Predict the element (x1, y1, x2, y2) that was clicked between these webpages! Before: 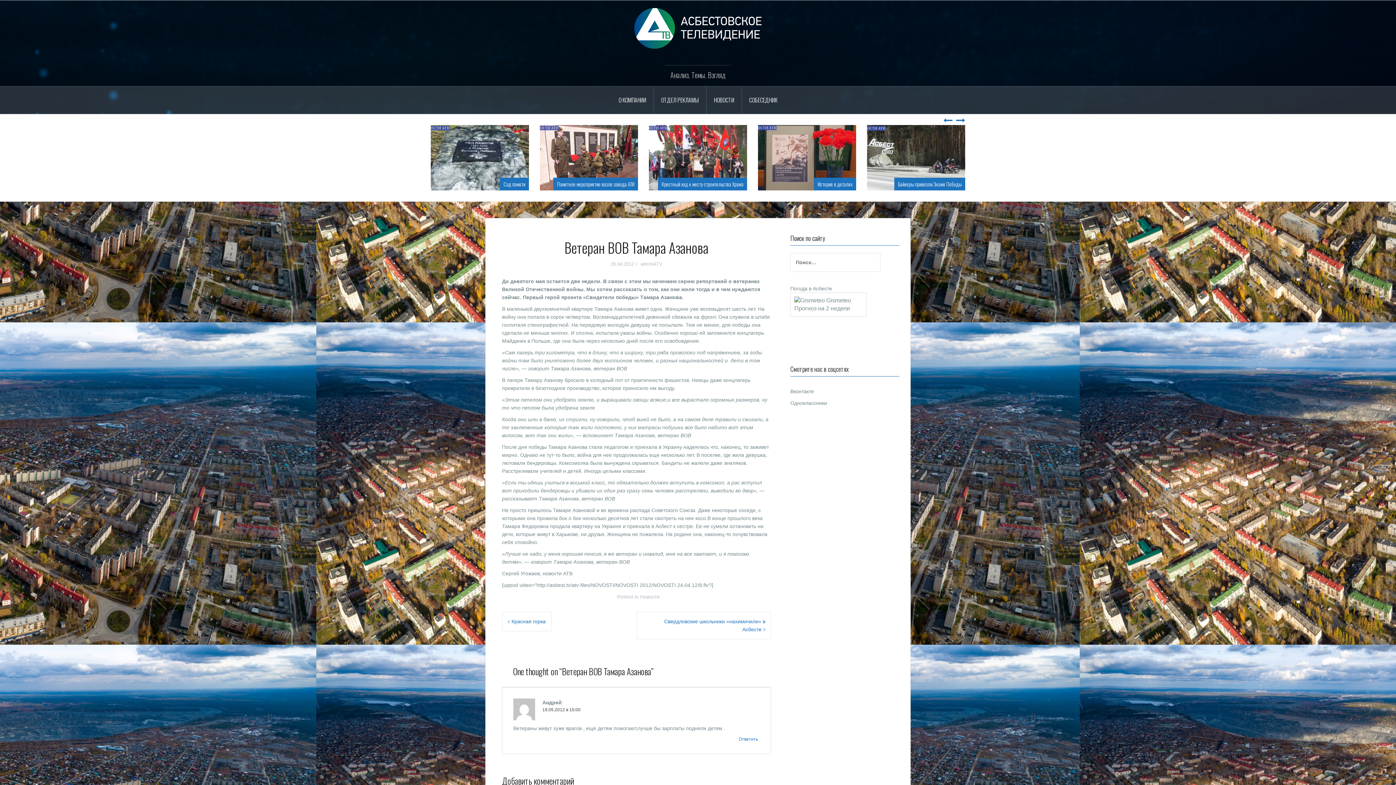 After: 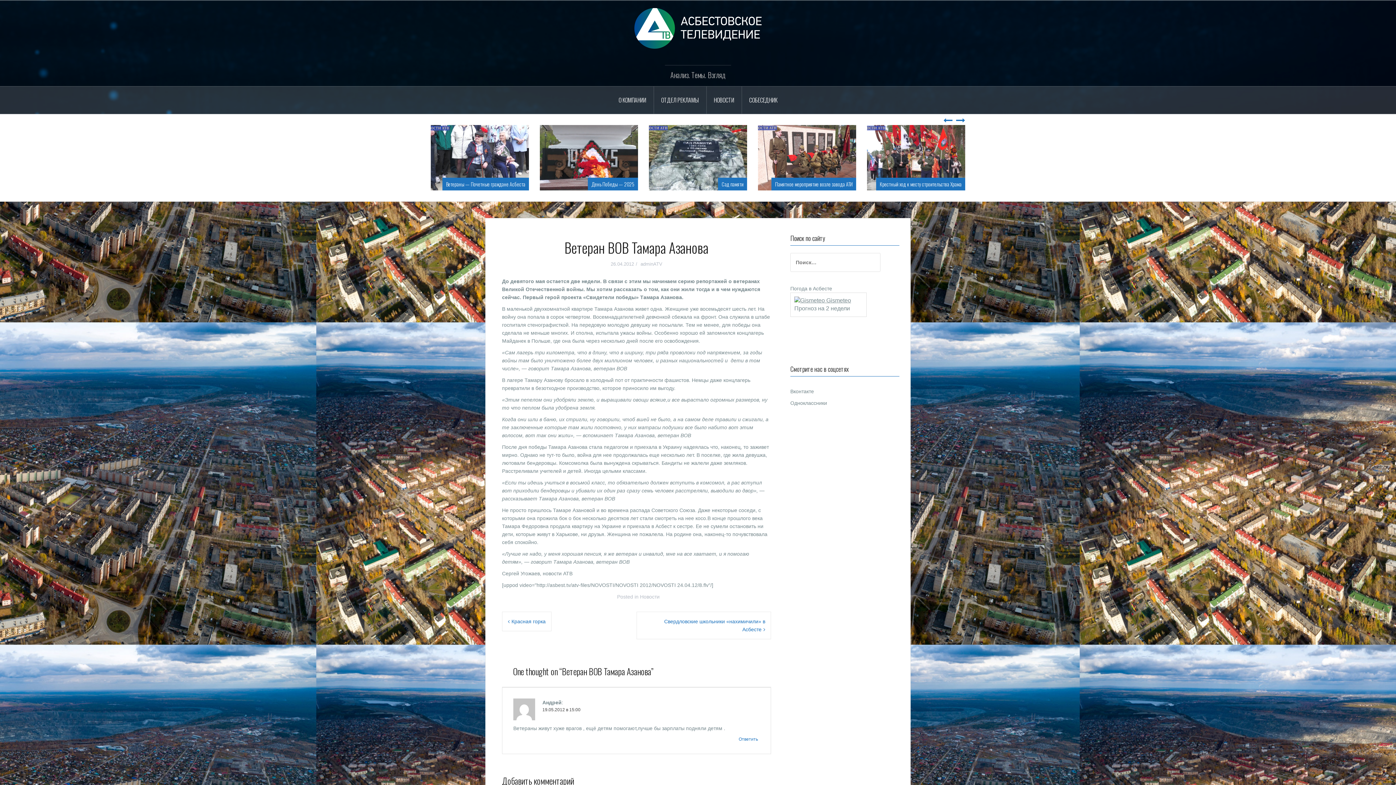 Action: bbox: (794, 297, 851, 303) label:  Gismeteo